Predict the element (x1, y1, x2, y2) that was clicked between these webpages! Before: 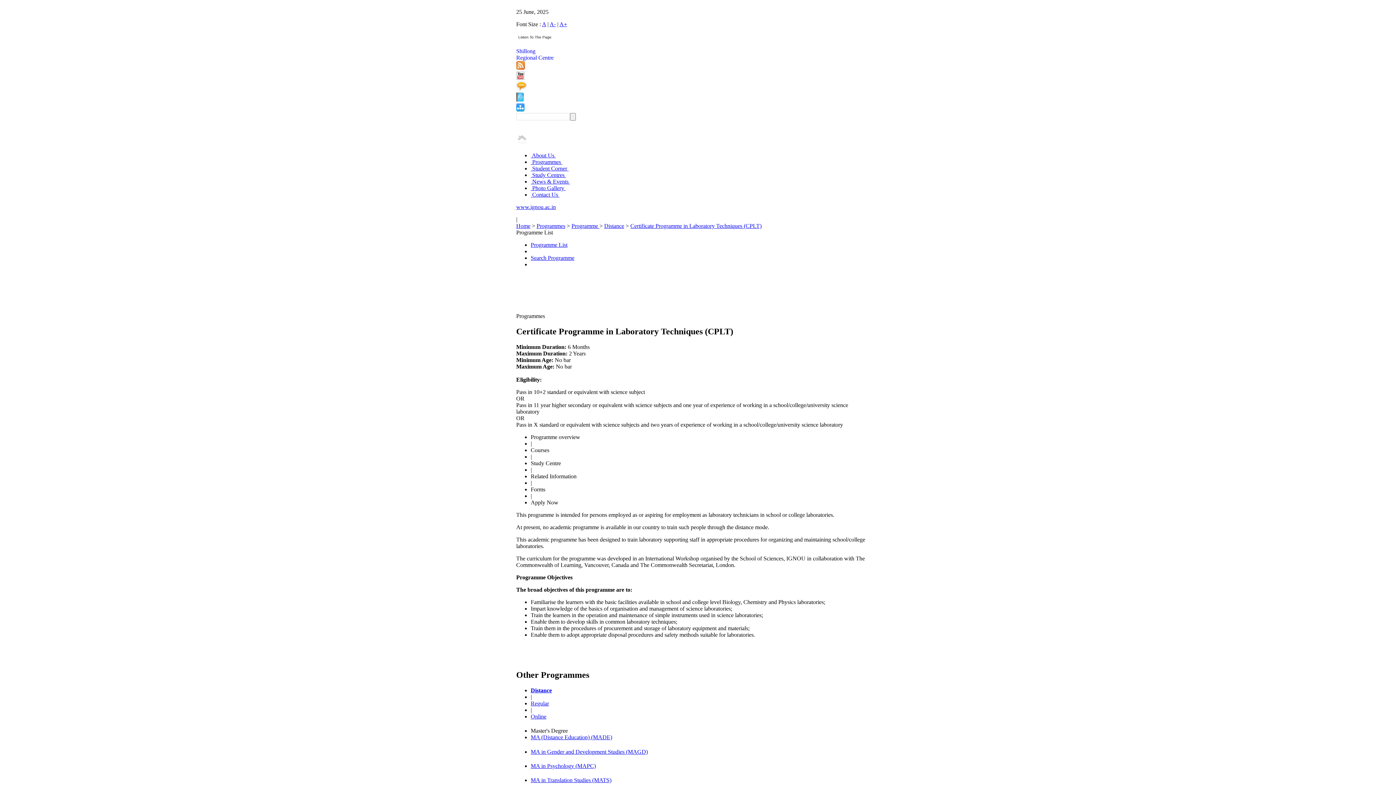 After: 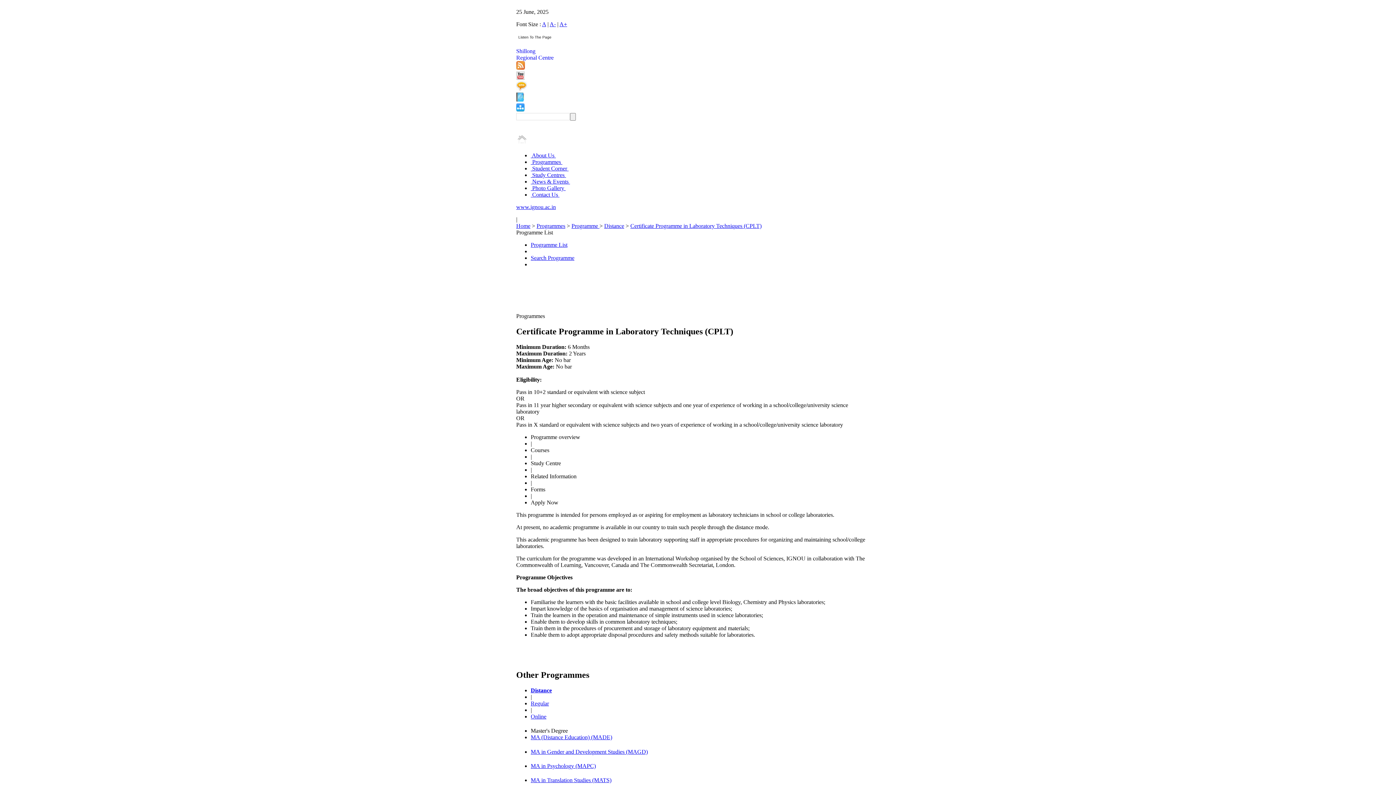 Action: bbox: (630, 222, 761, 229) label: Certificate Programme in Laboratory Techniques (CPLT)